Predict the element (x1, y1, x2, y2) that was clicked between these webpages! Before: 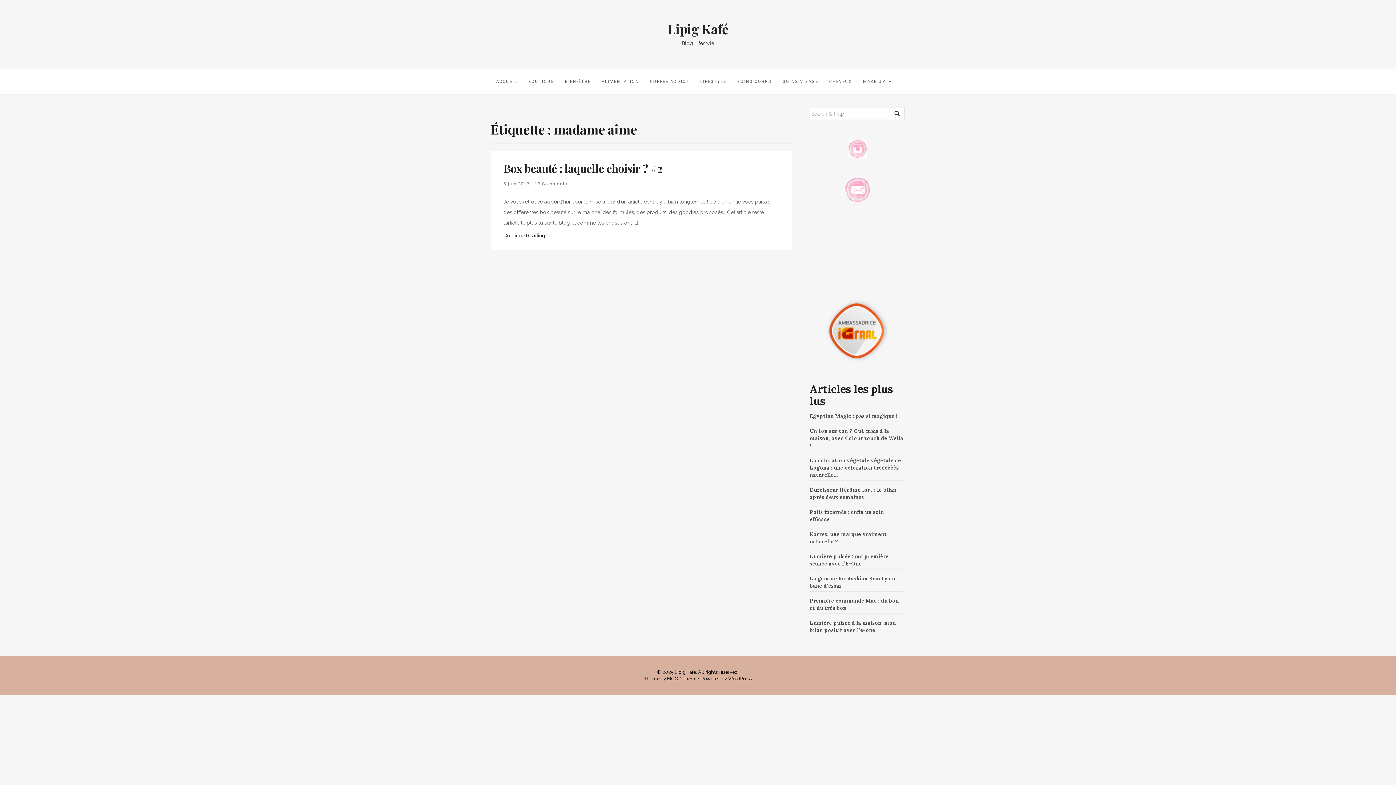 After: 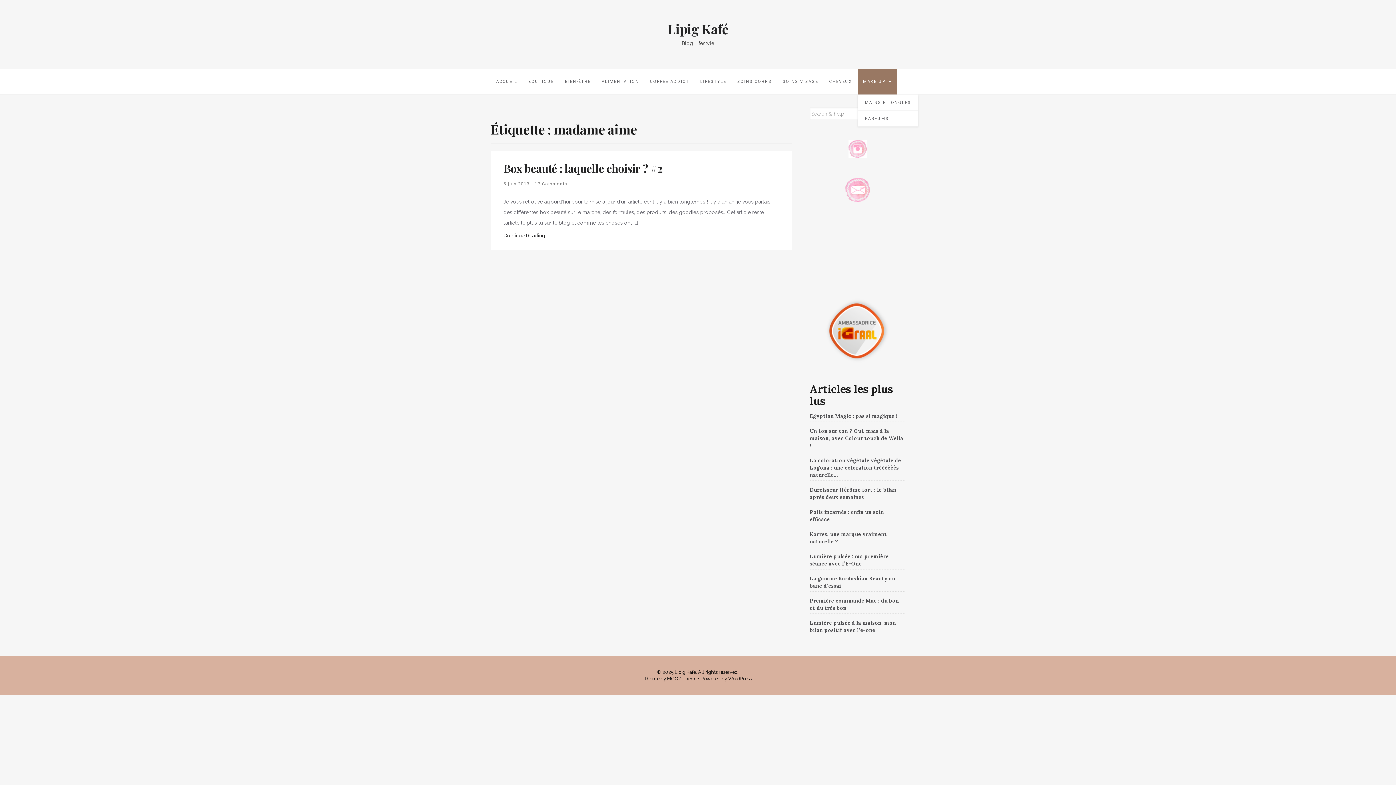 Action: label: MAKE UP  bbox: (857, 69, 897, 94)